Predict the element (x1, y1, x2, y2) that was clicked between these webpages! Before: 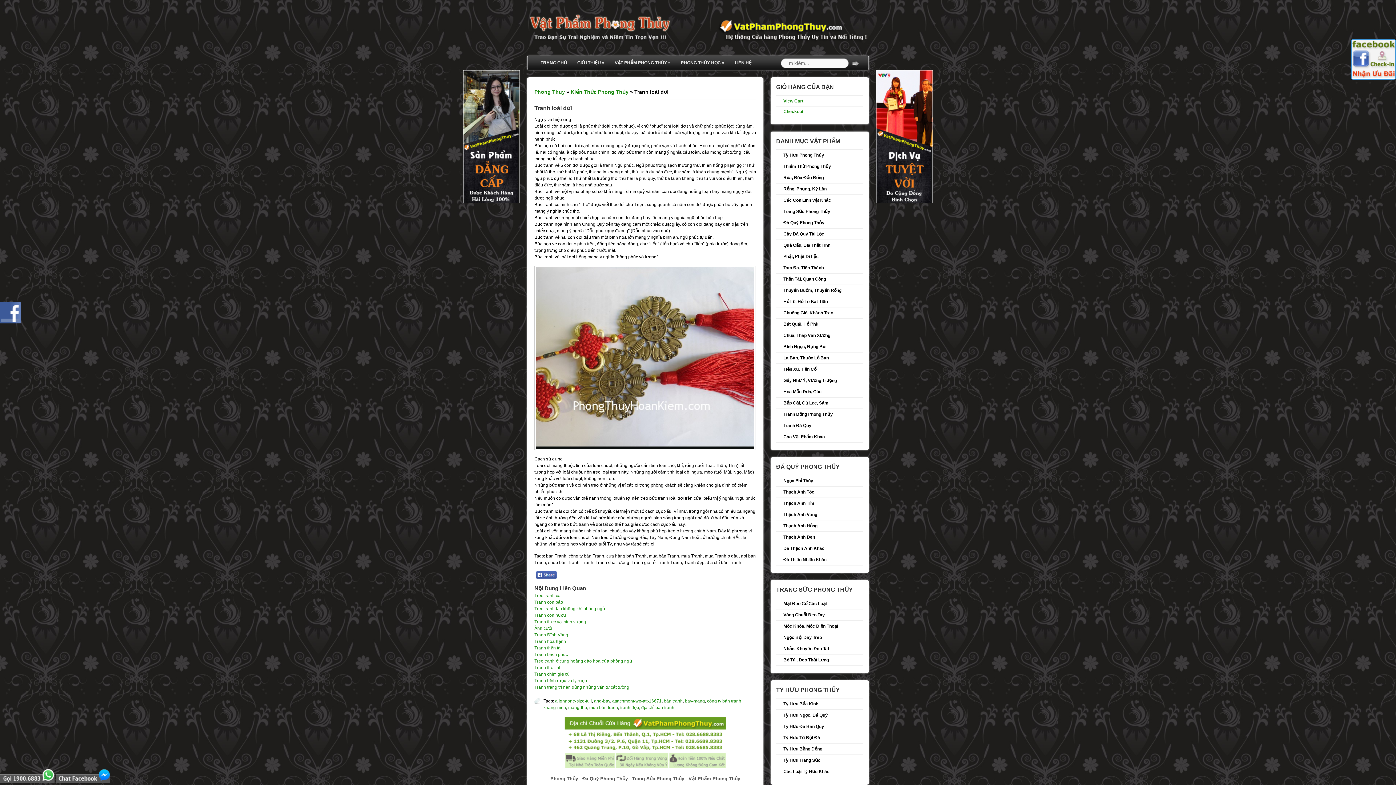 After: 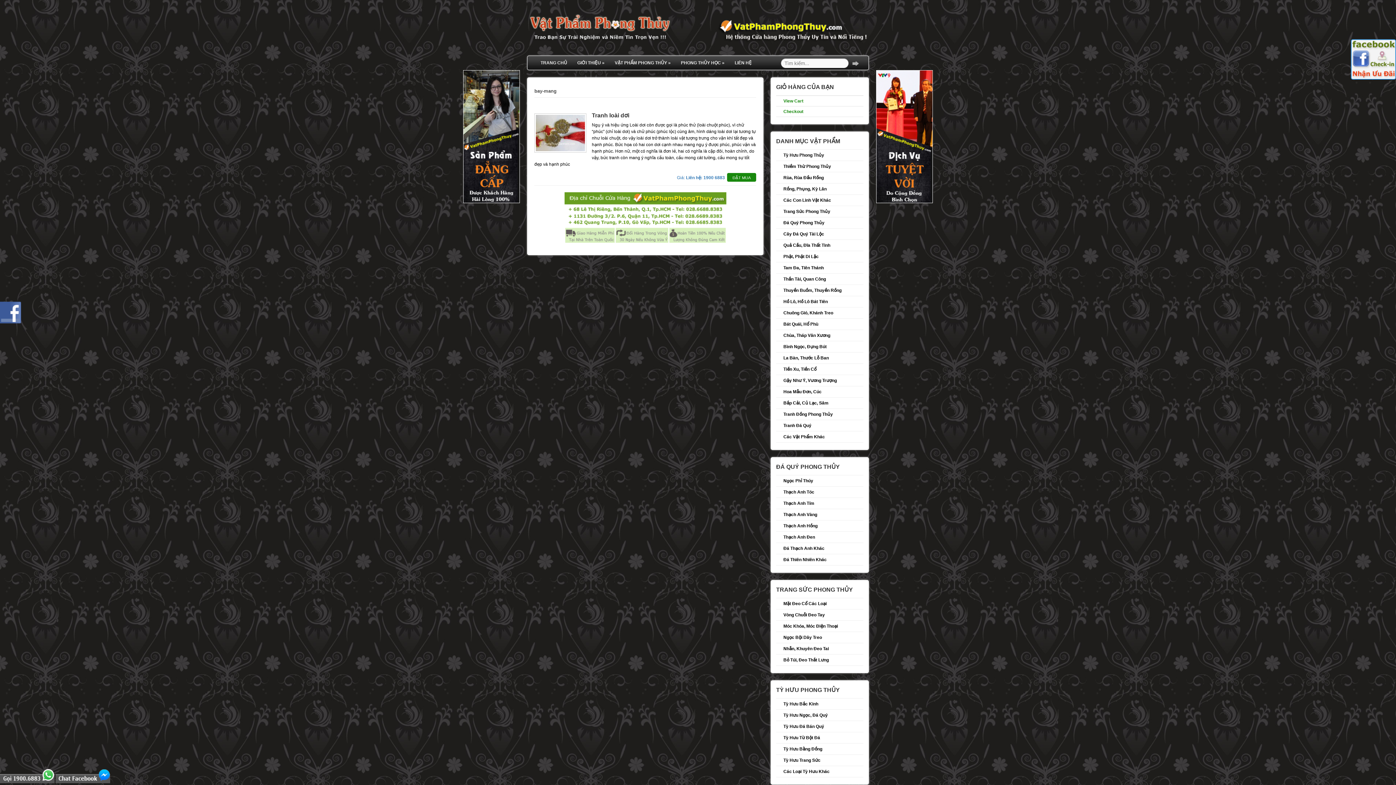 Action: bbox: (685, 698, 705, 703) label: bay-mang